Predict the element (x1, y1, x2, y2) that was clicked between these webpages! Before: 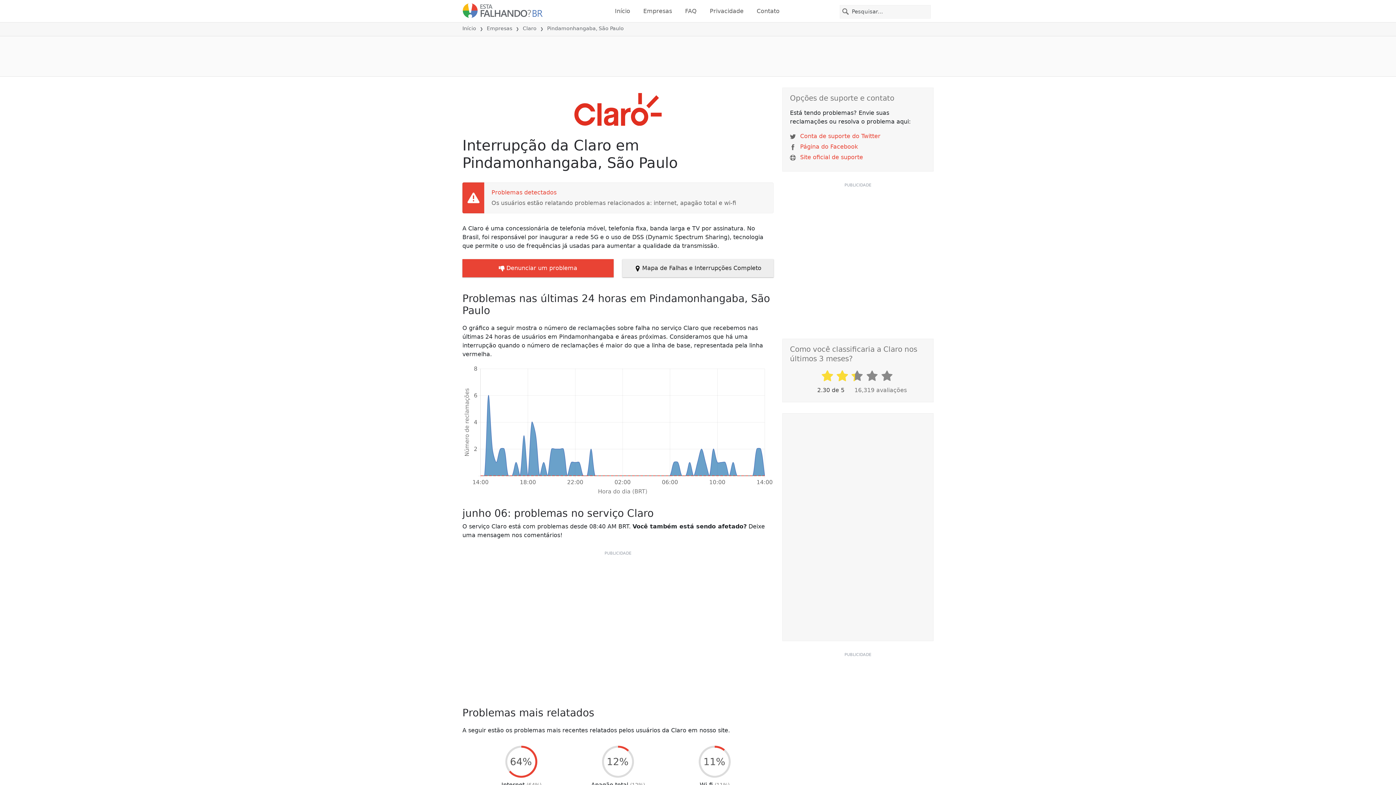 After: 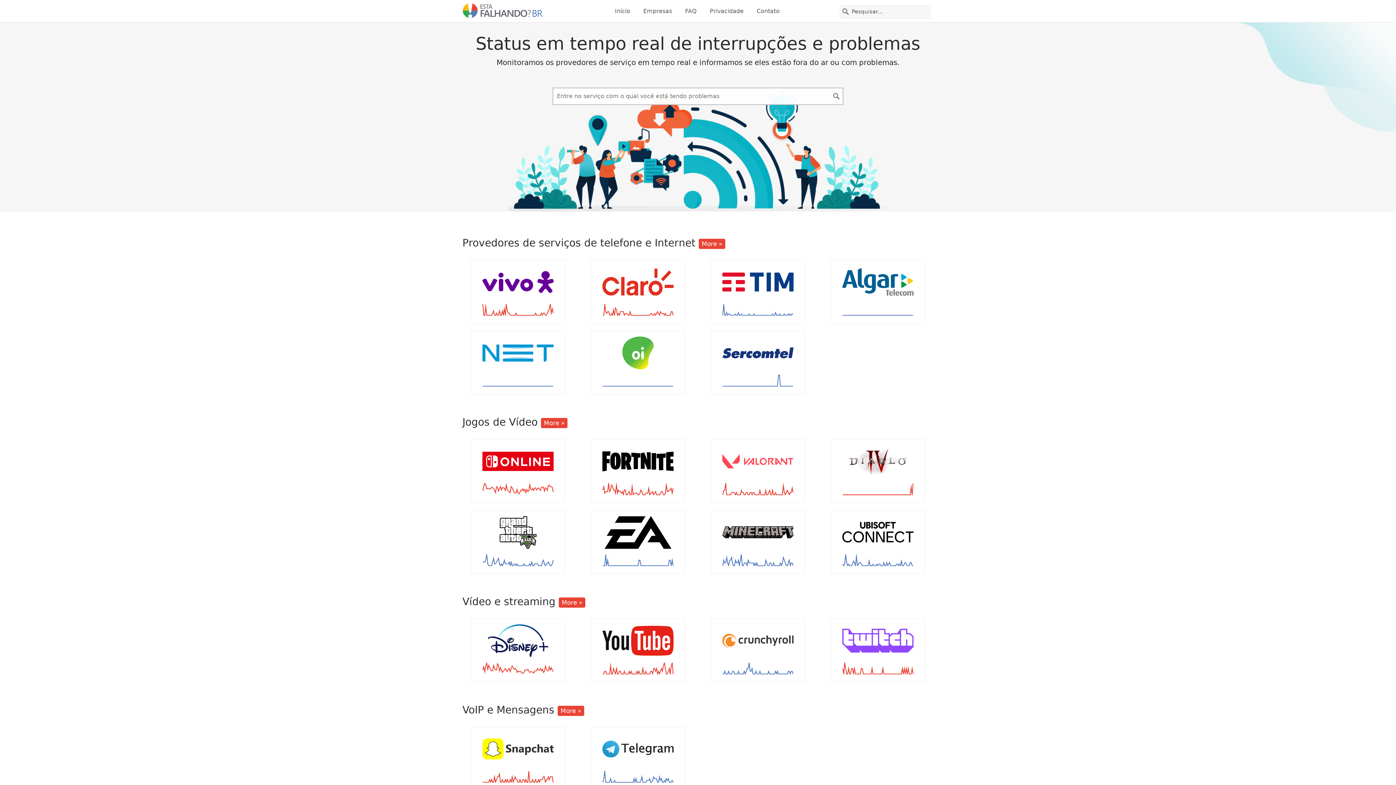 Action: bbox: (462, 2, 553, 19)